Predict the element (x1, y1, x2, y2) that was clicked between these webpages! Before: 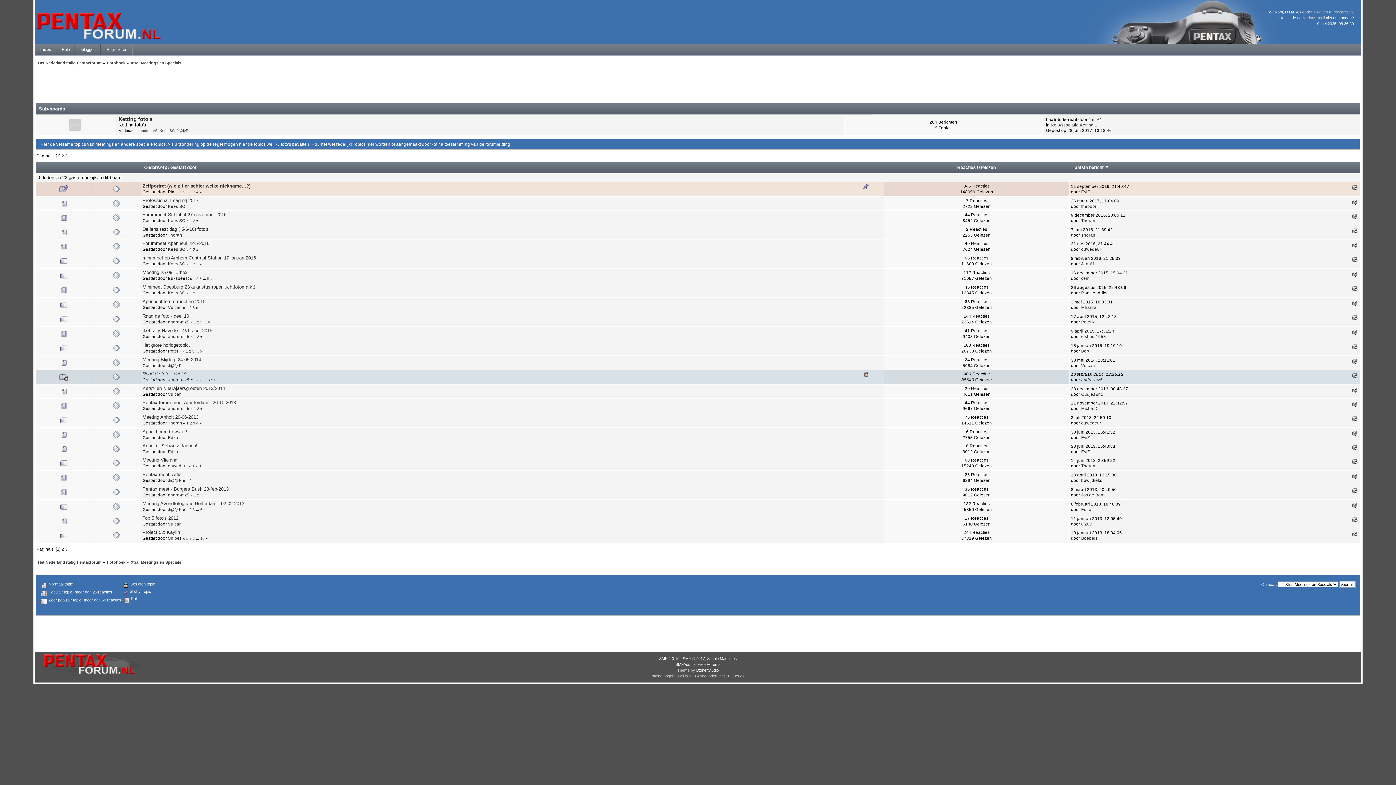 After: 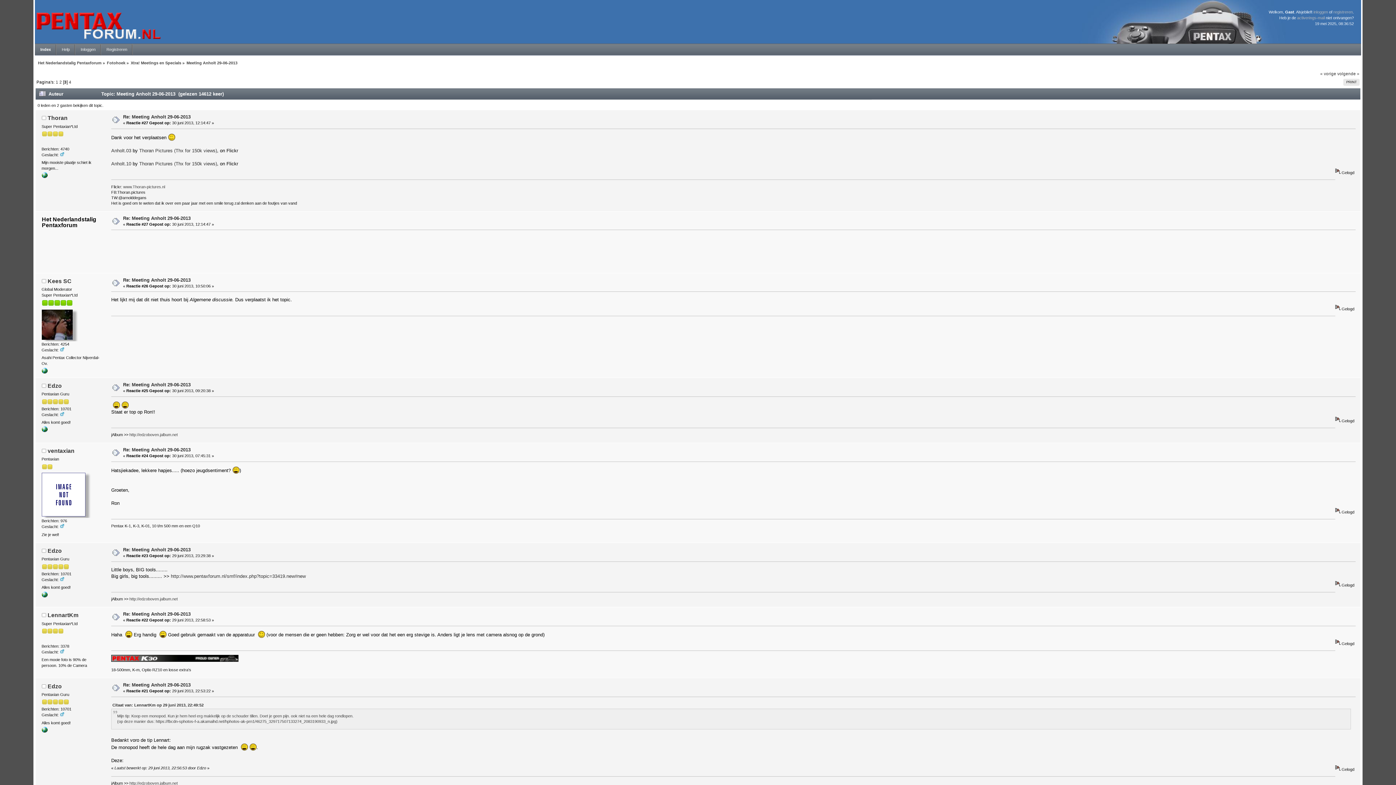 Action: bbox: (193, 421, 195, 425) label: 3